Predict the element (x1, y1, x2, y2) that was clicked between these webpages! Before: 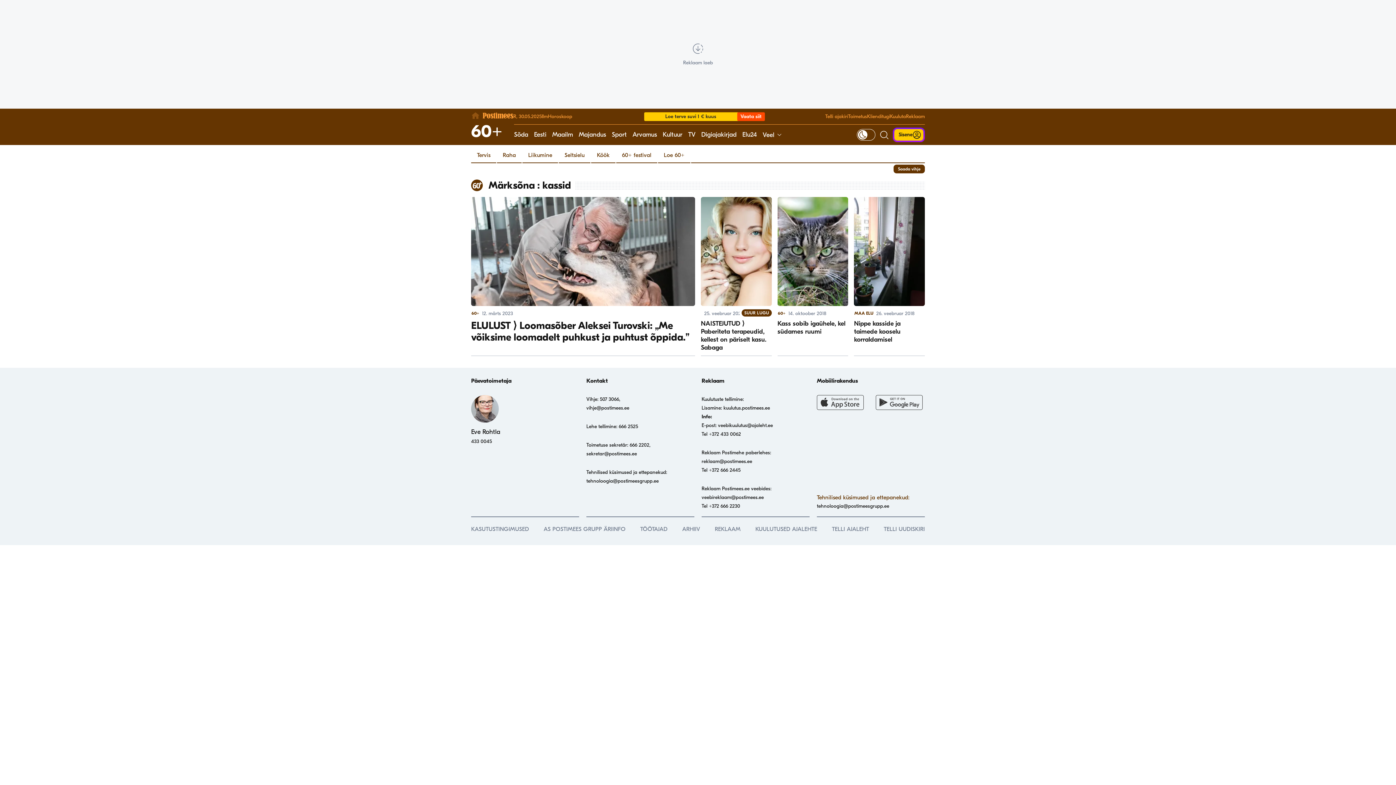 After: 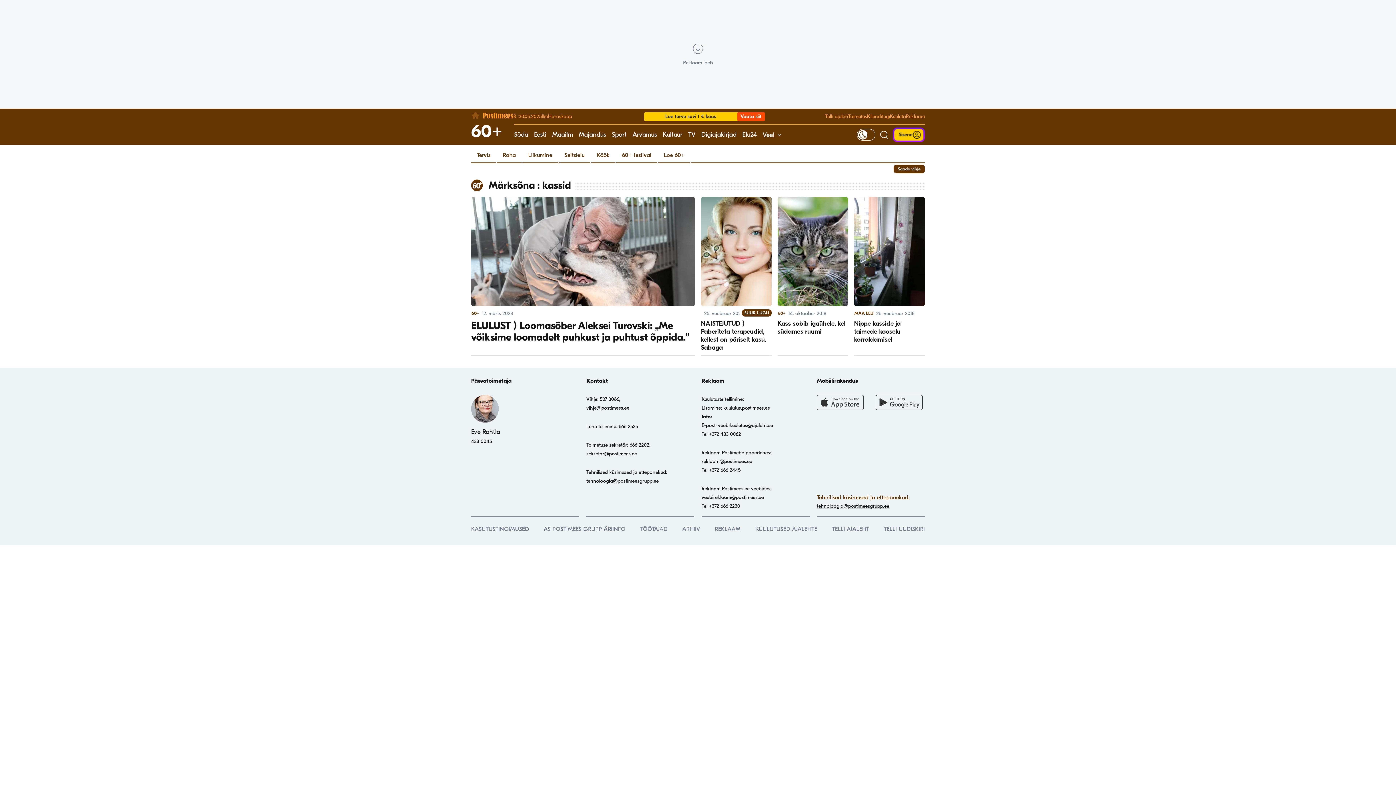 Action: label: tehnoloogia@postimeesgrupp.ee bbox: (817, 503, 889, 509)